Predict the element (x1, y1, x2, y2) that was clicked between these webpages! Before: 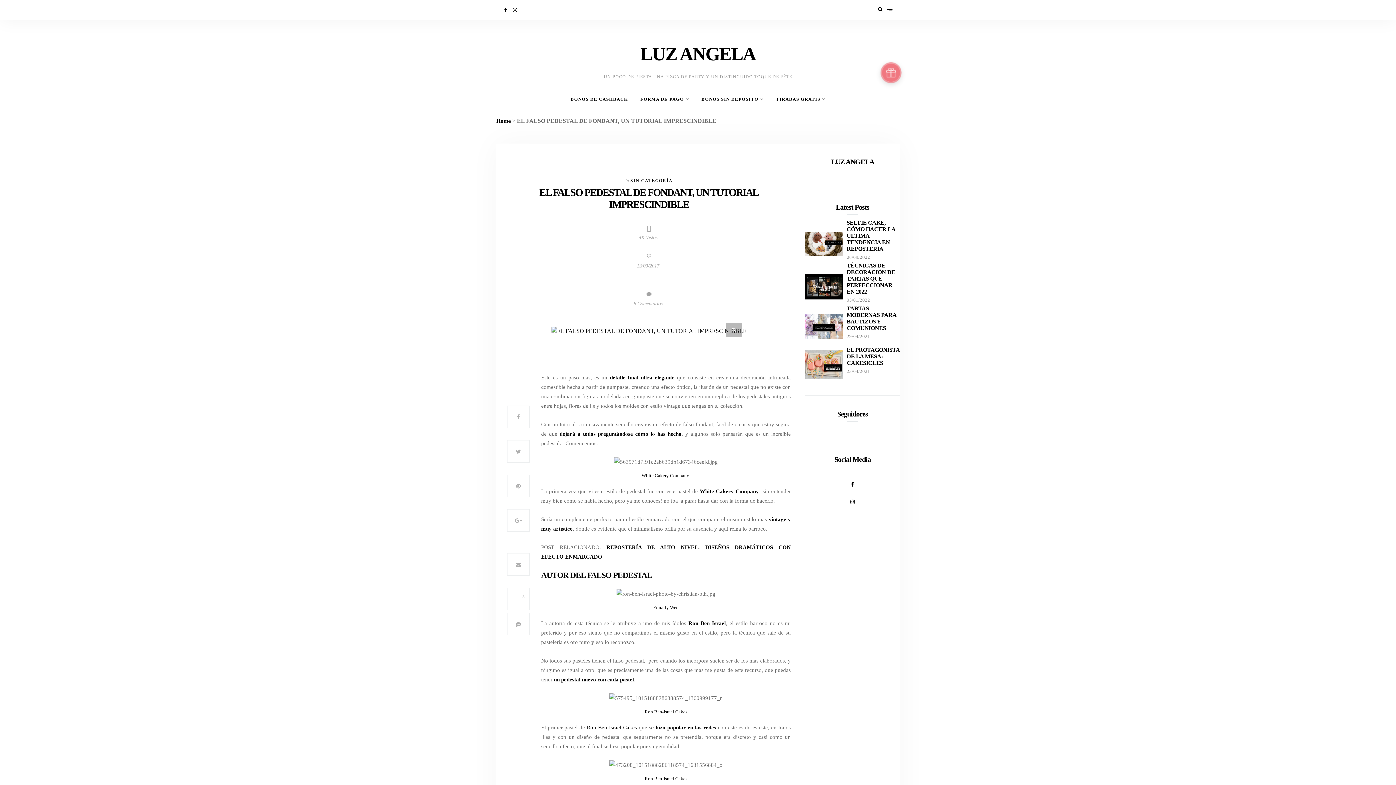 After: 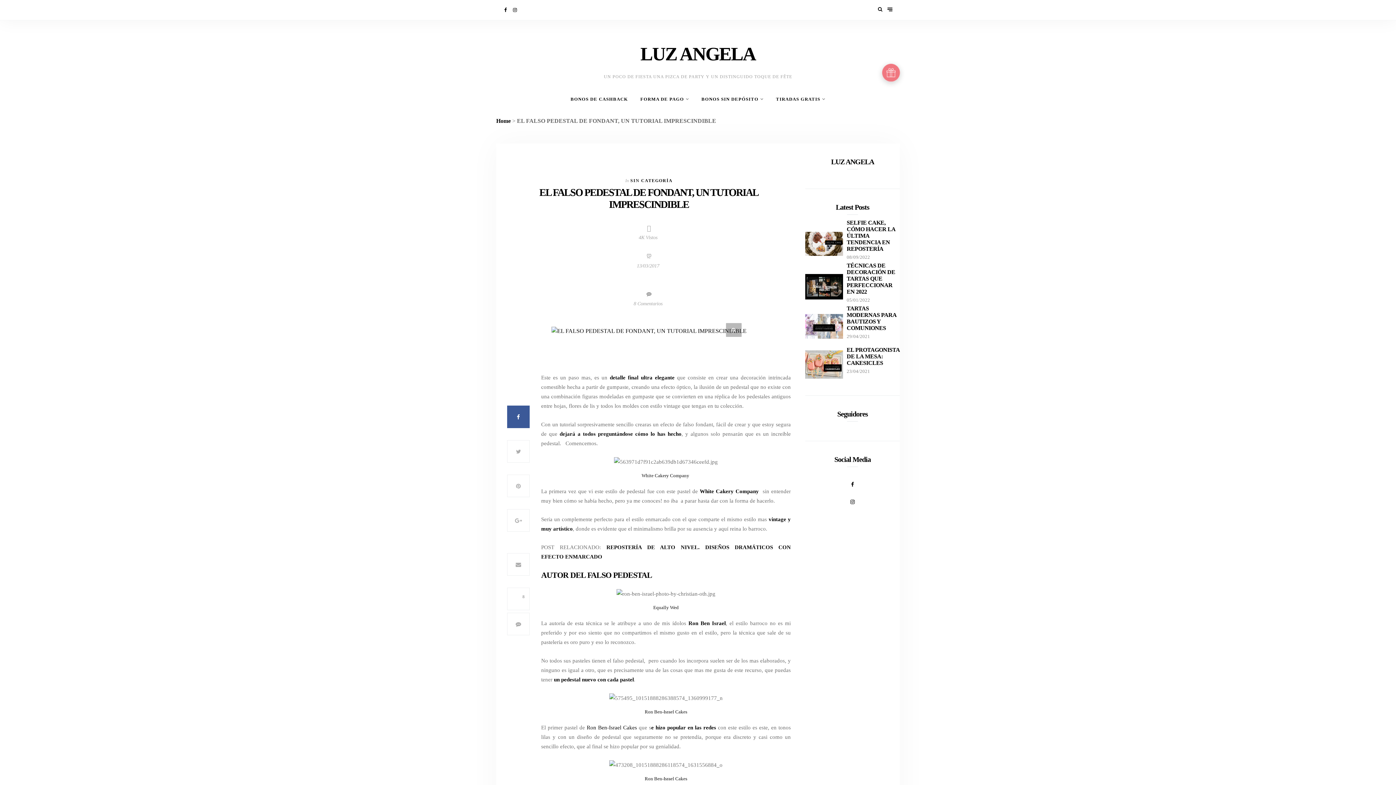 Action: bbox: (507, 405, 529, 428)